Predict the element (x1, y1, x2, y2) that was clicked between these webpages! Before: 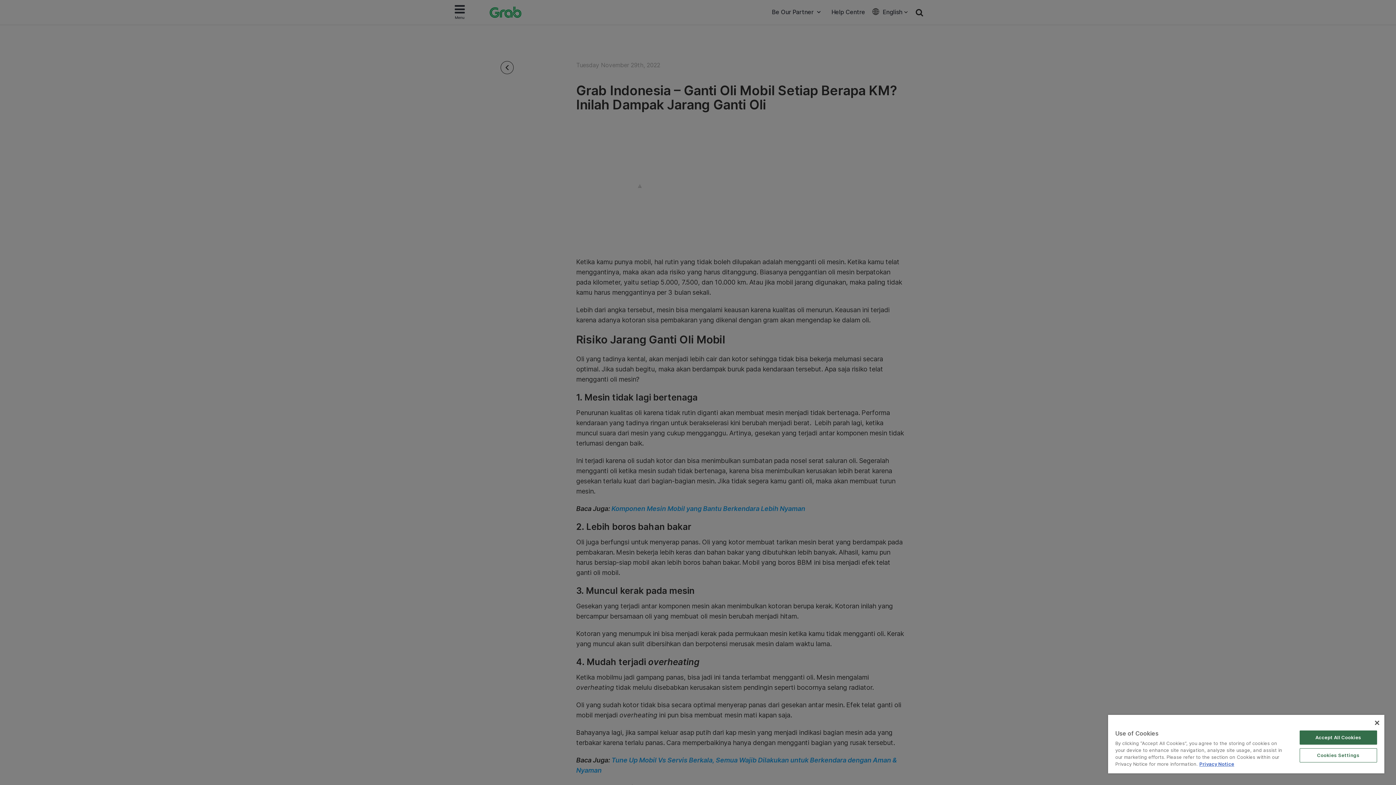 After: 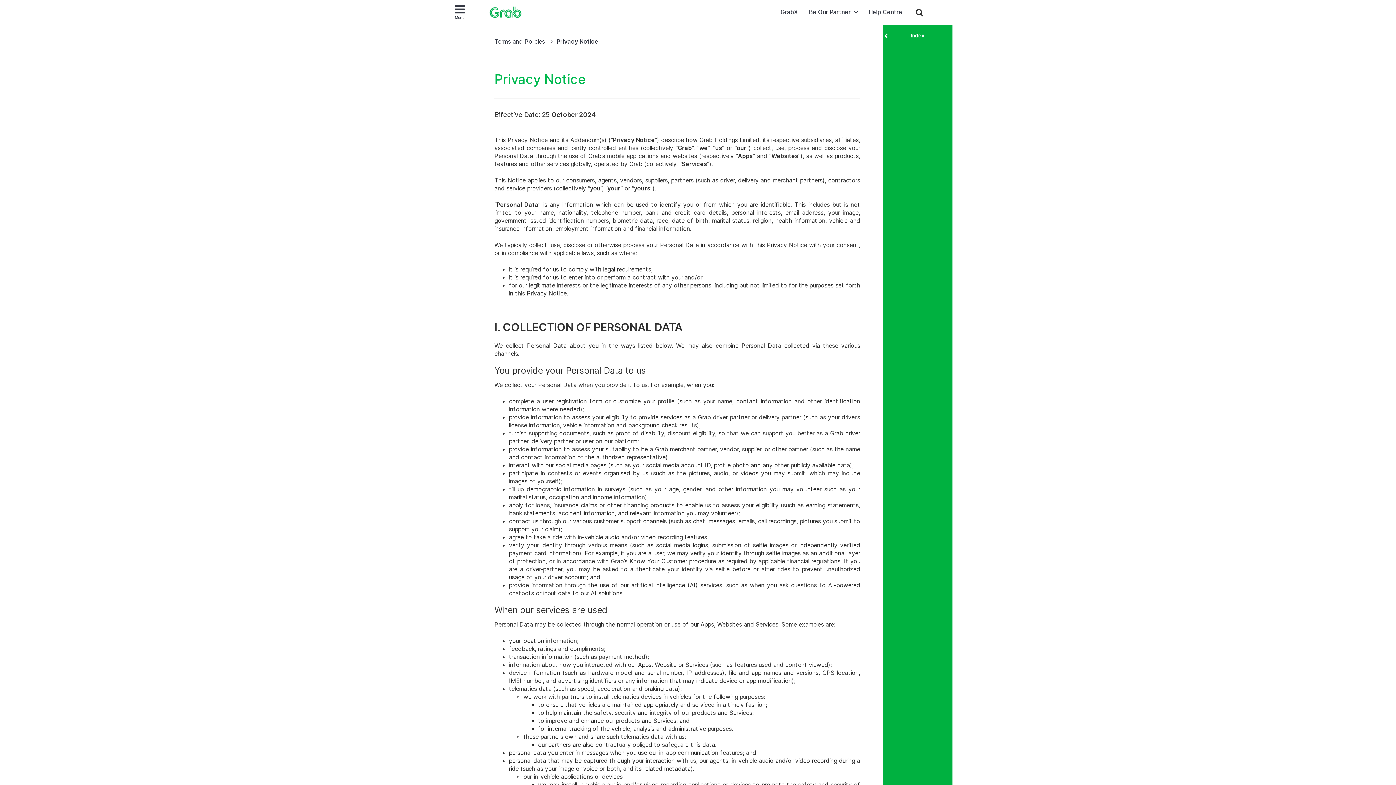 Action: label: More information about your privacy bbox: (1199, 761, 1234, 767)